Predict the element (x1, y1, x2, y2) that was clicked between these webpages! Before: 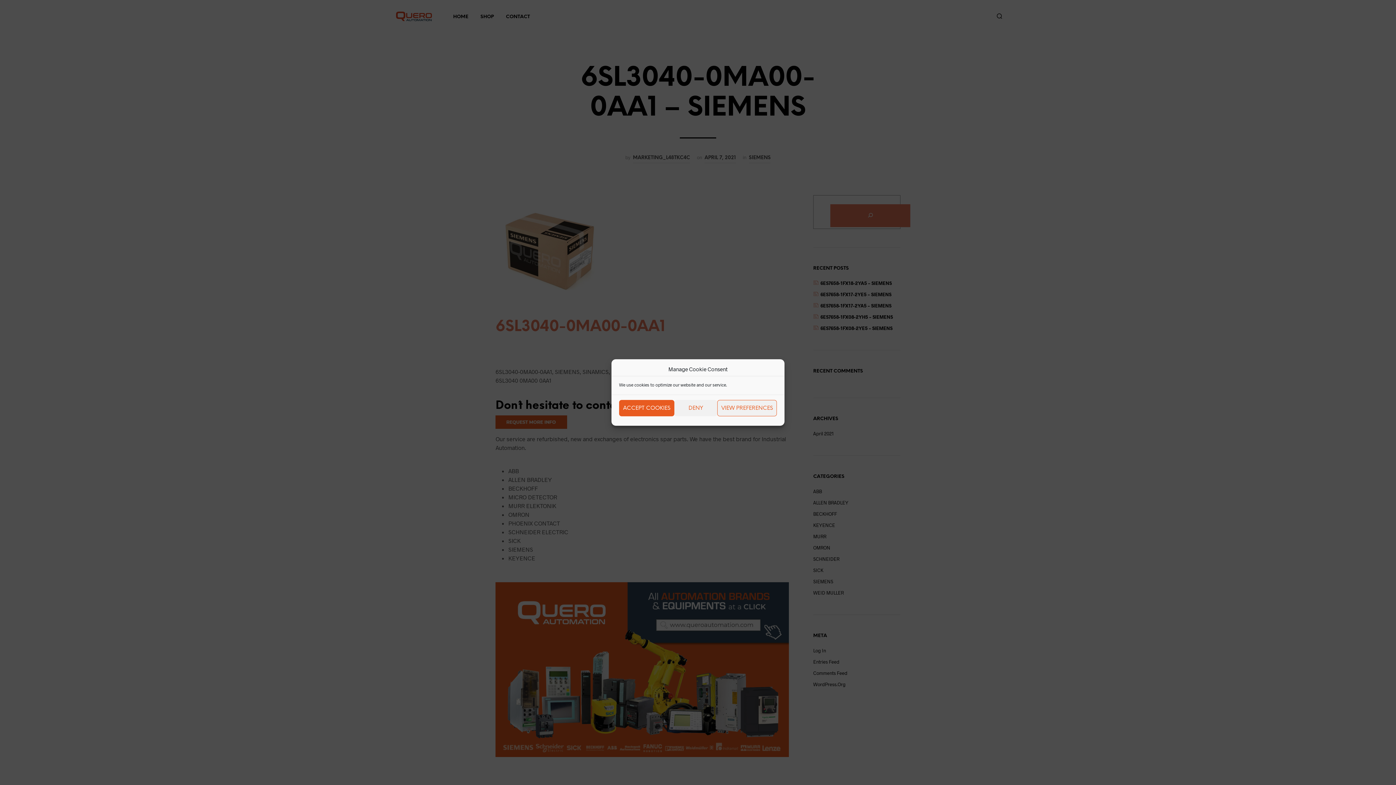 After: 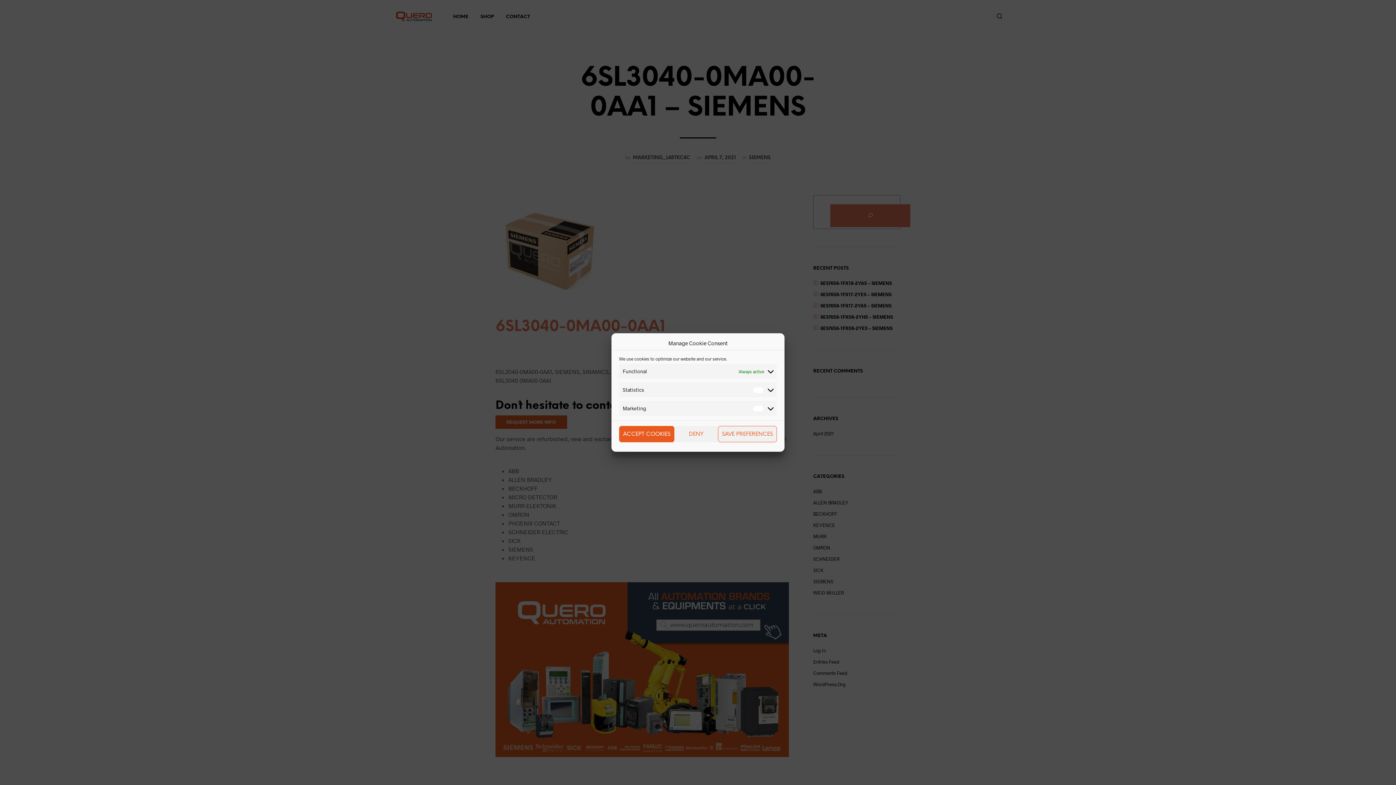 Action: label: VIEW PREFERENCES bbox: (717, 400, 777, 416)